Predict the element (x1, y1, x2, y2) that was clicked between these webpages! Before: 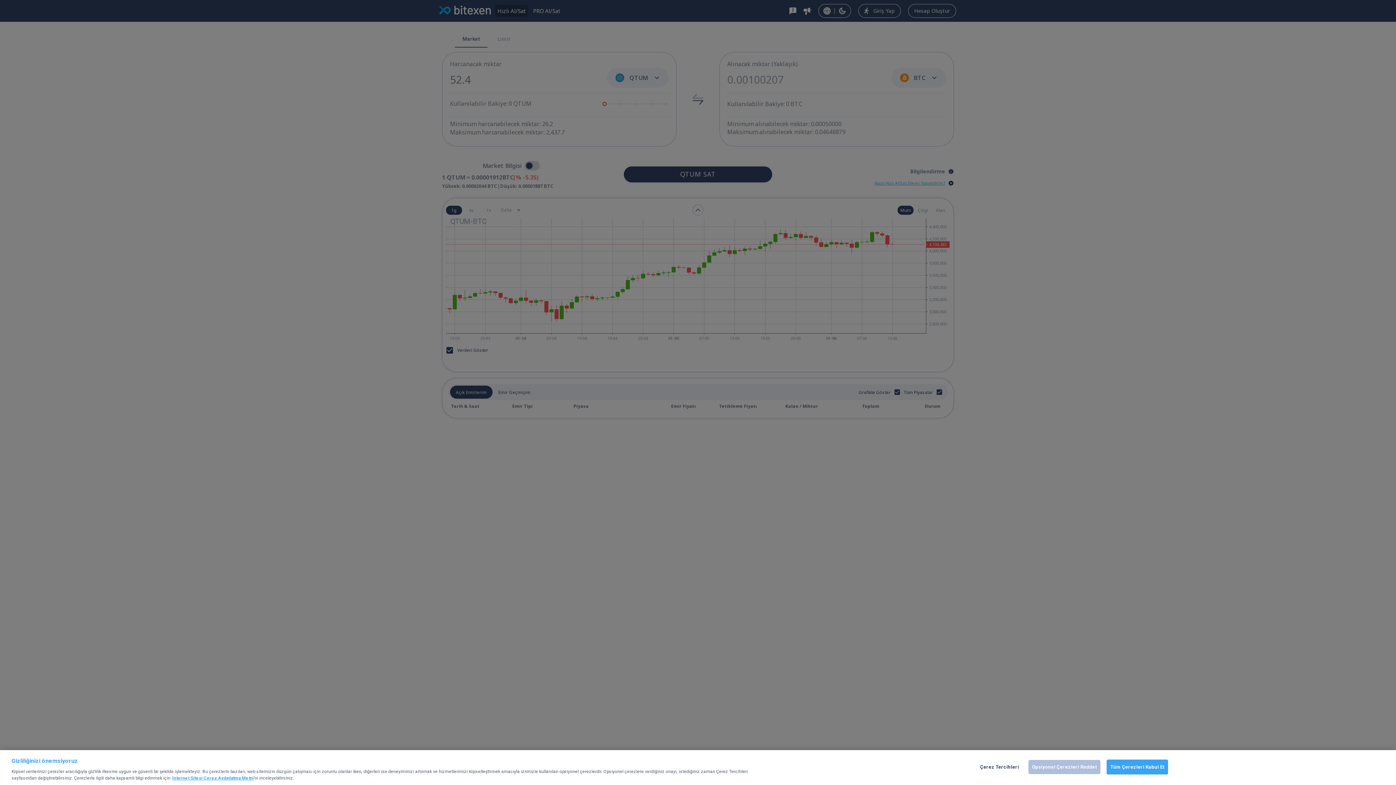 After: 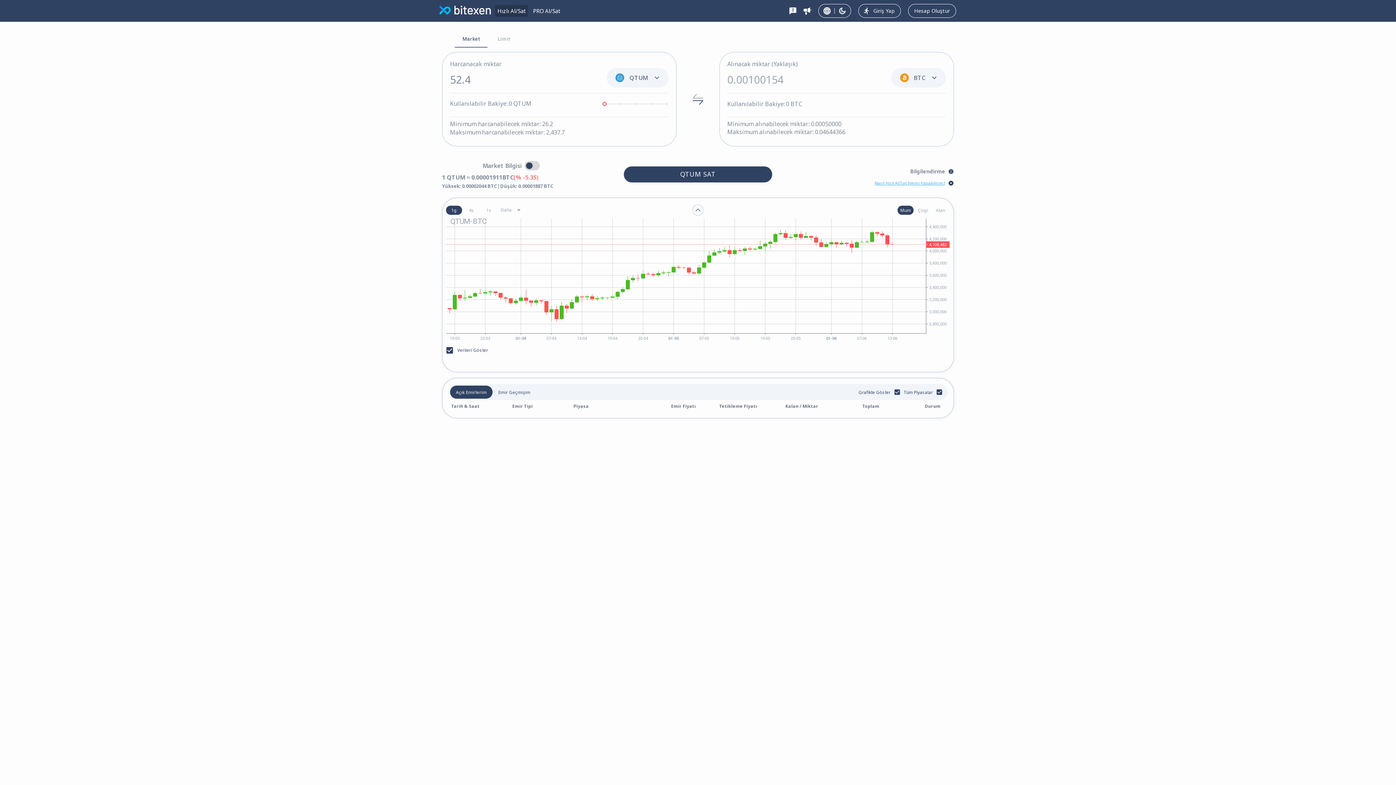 Action: label: Opsiyonel Çerezleri Reddet bbox: (1028, 760, 1100, 774)